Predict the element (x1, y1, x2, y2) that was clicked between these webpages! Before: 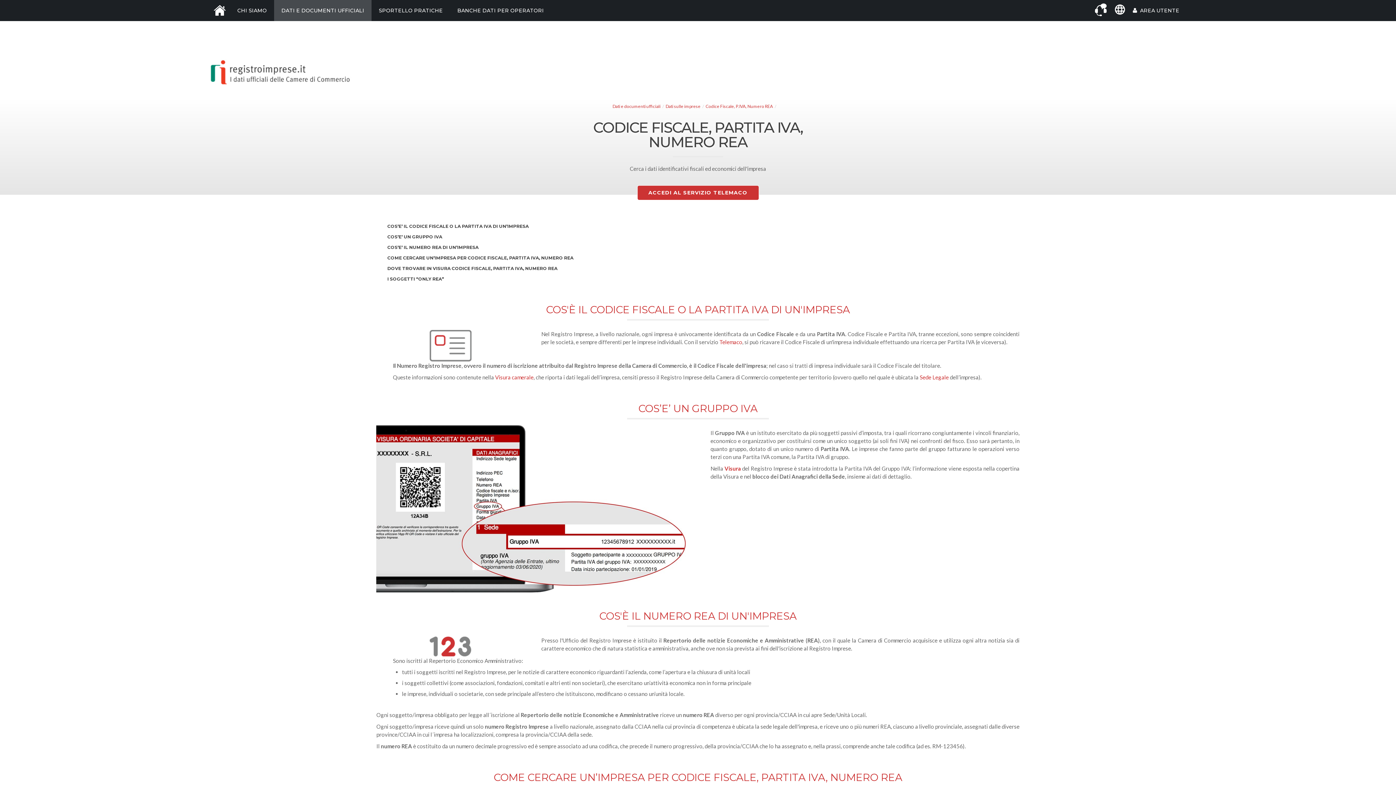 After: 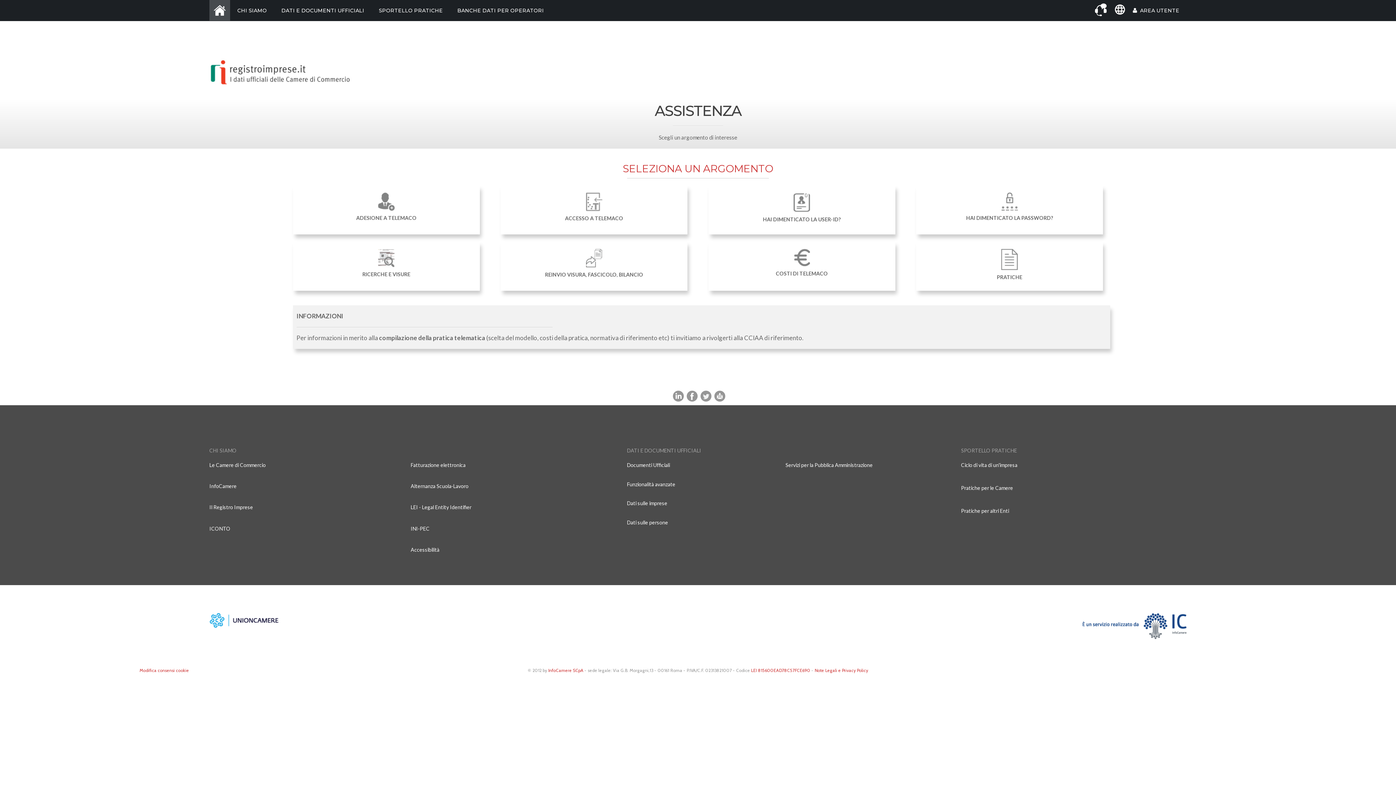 Action: bbox: (1095, 0, 1106, 19)